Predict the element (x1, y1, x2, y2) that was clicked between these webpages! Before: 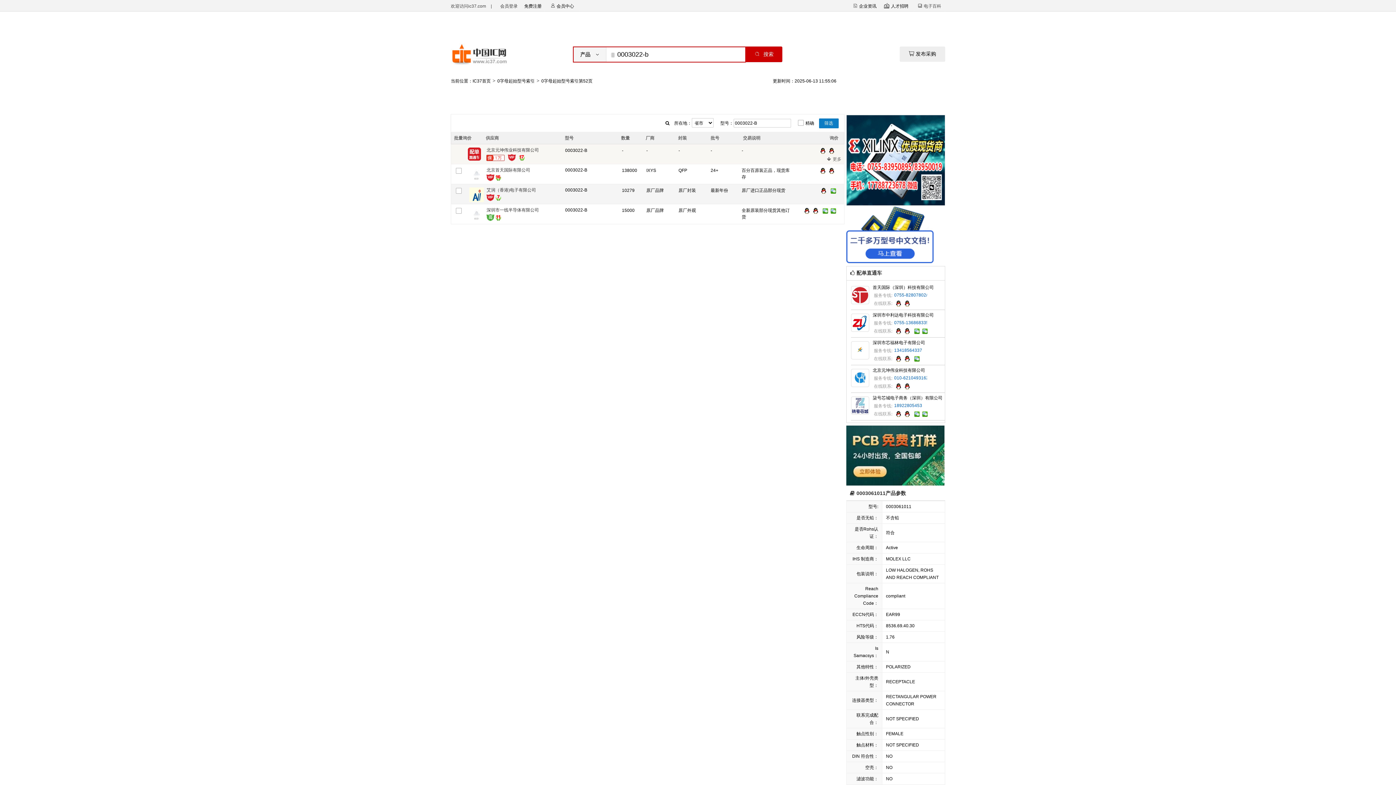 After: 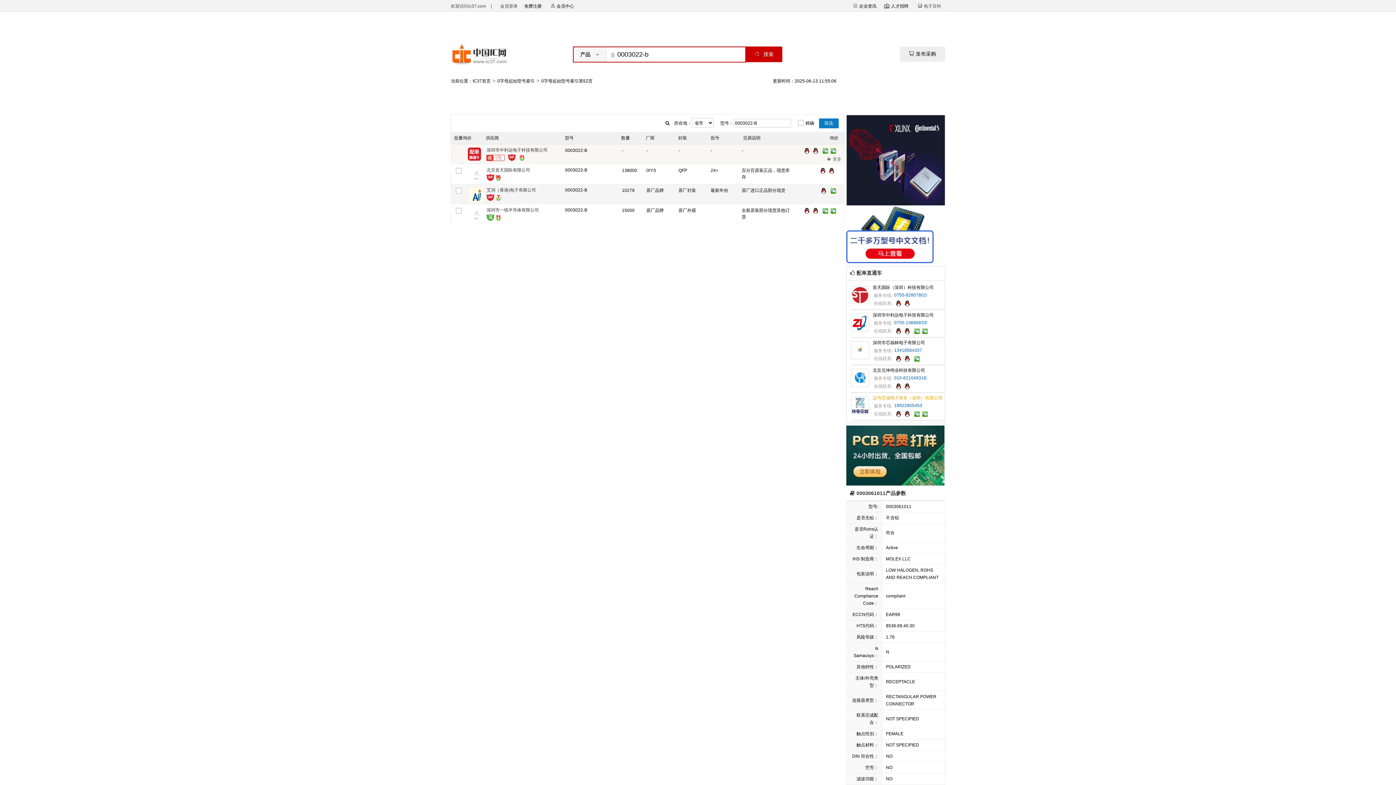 Action: bbox: (872, 395, 942, 400) label: 柒号芯城电子商务（深圳）有限公司